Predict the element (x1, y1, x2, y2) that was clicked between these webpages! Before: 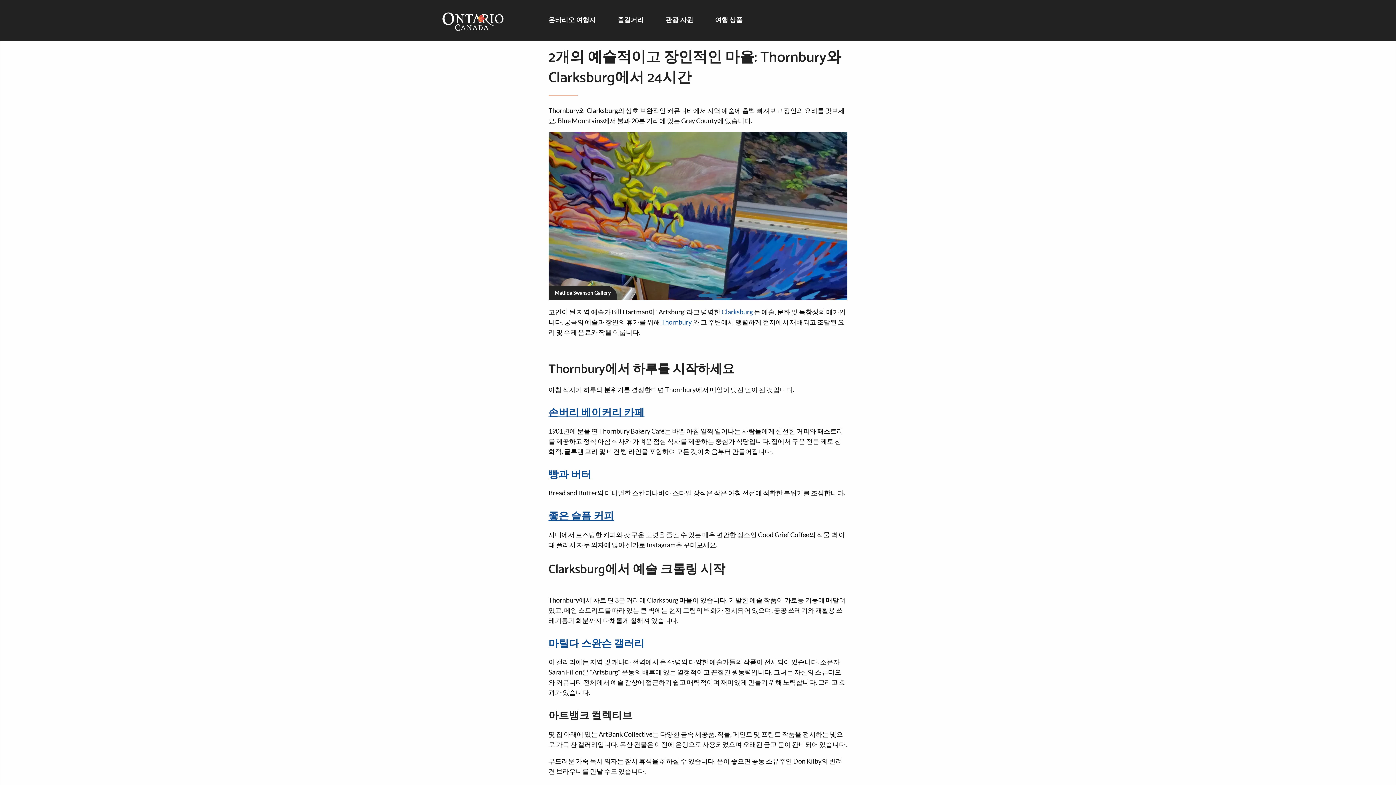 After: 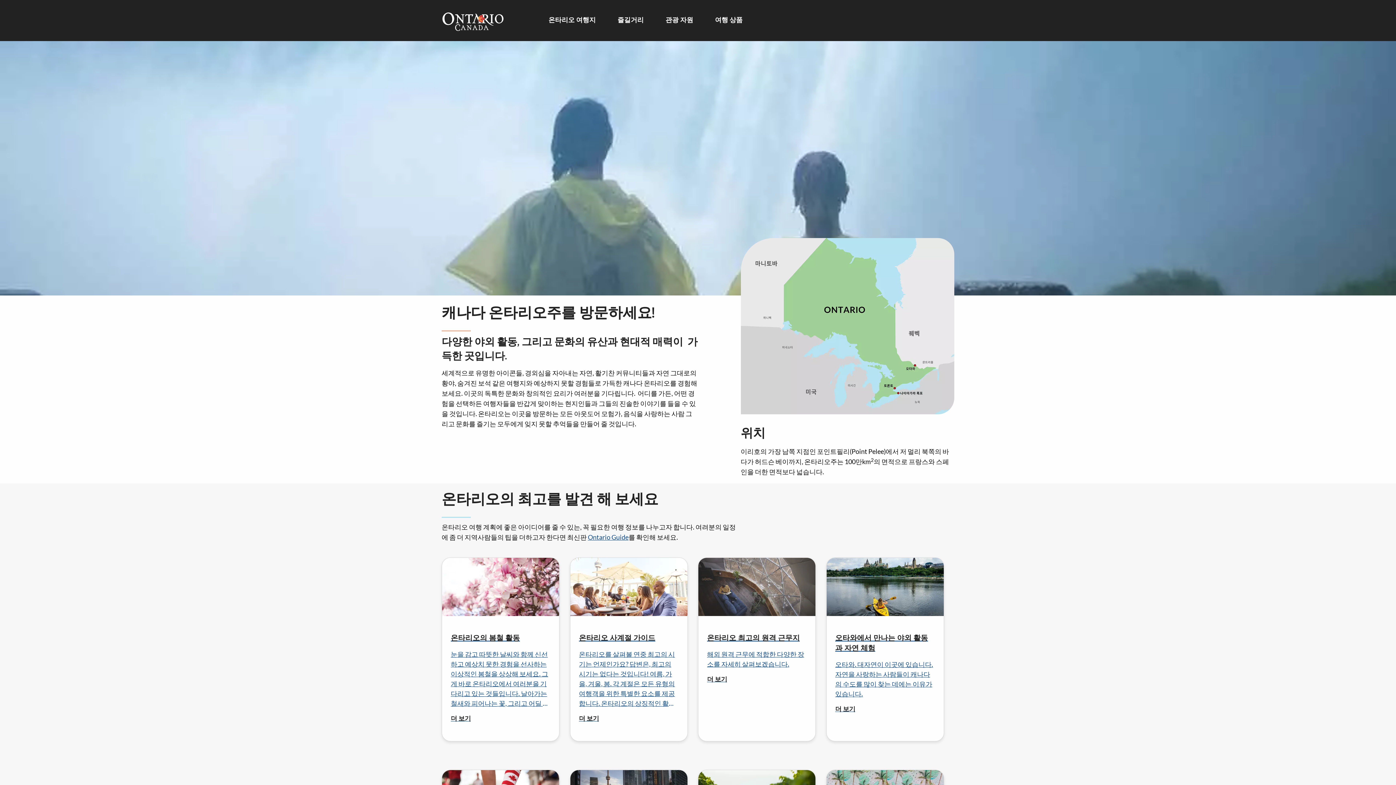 Action: label: 홈페이지 bbox: (442, 15, 503, 26)